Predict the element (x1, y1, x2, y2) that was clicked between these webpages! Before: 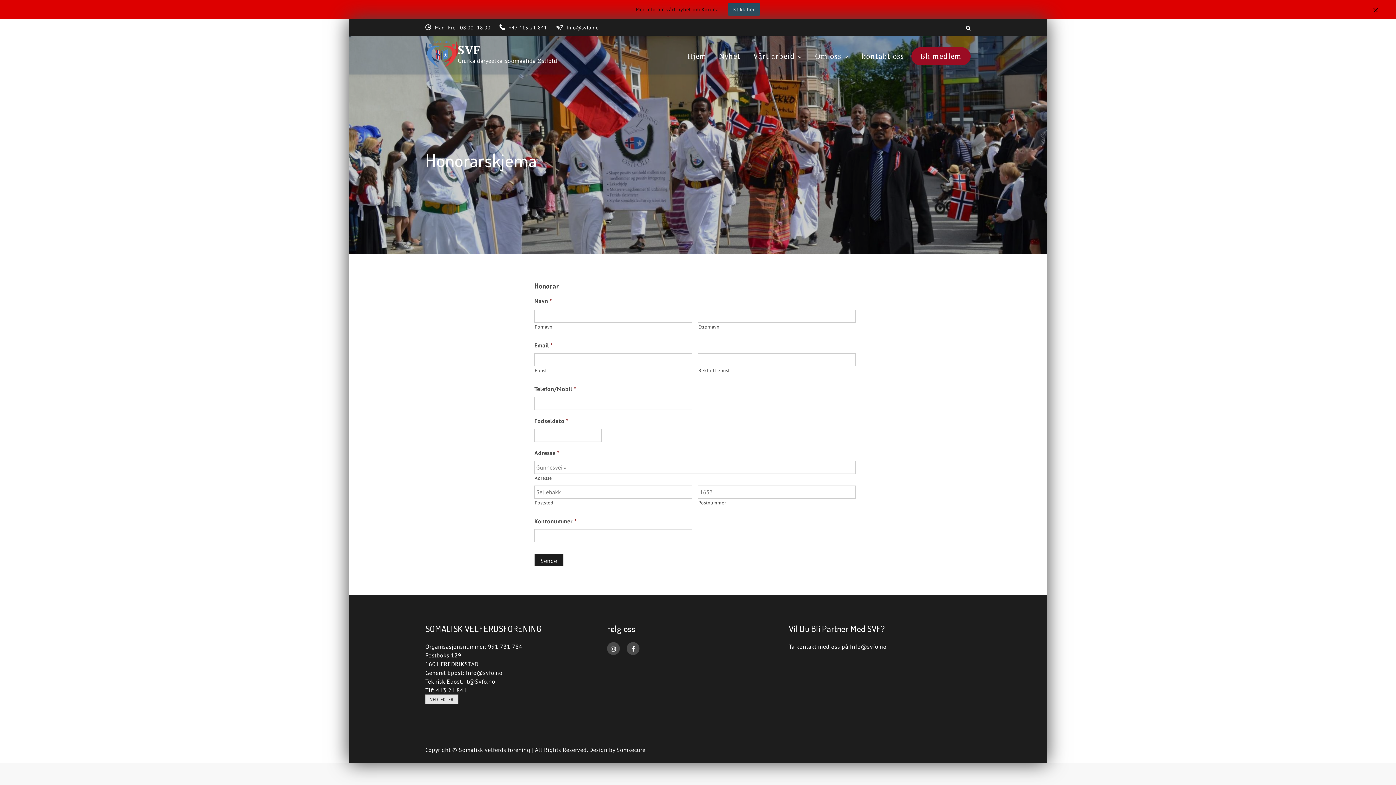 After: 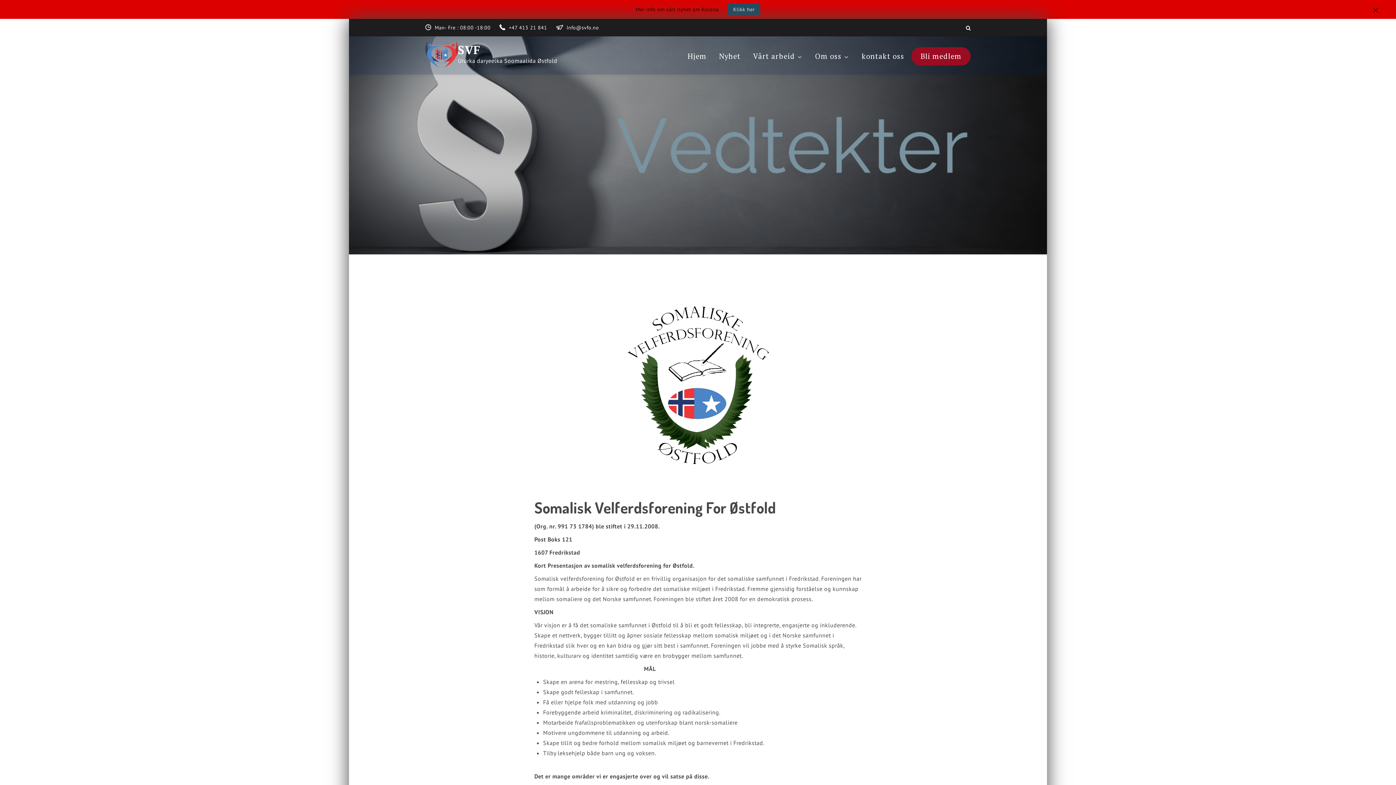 Action: label: VEDTEKTER bbox: (425, 694, 458, 704)